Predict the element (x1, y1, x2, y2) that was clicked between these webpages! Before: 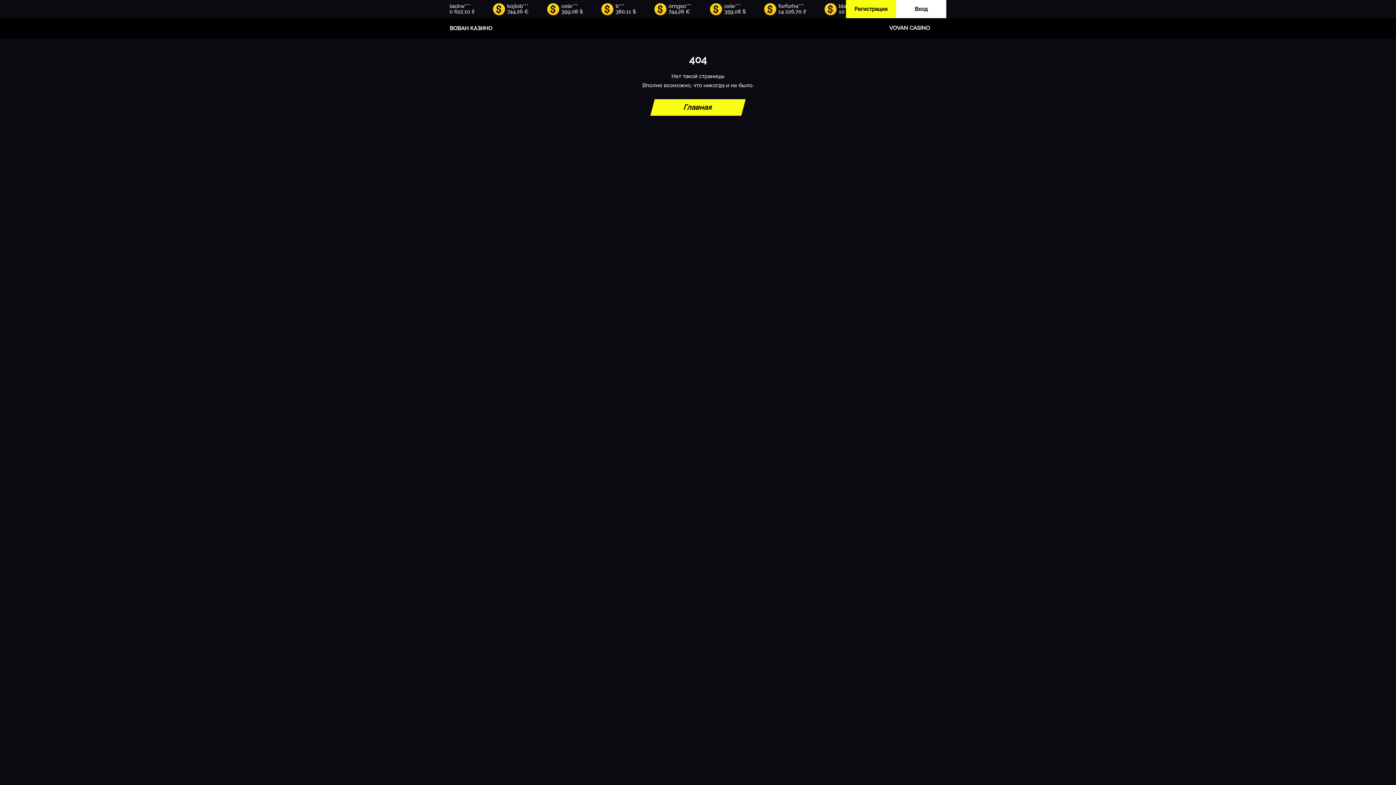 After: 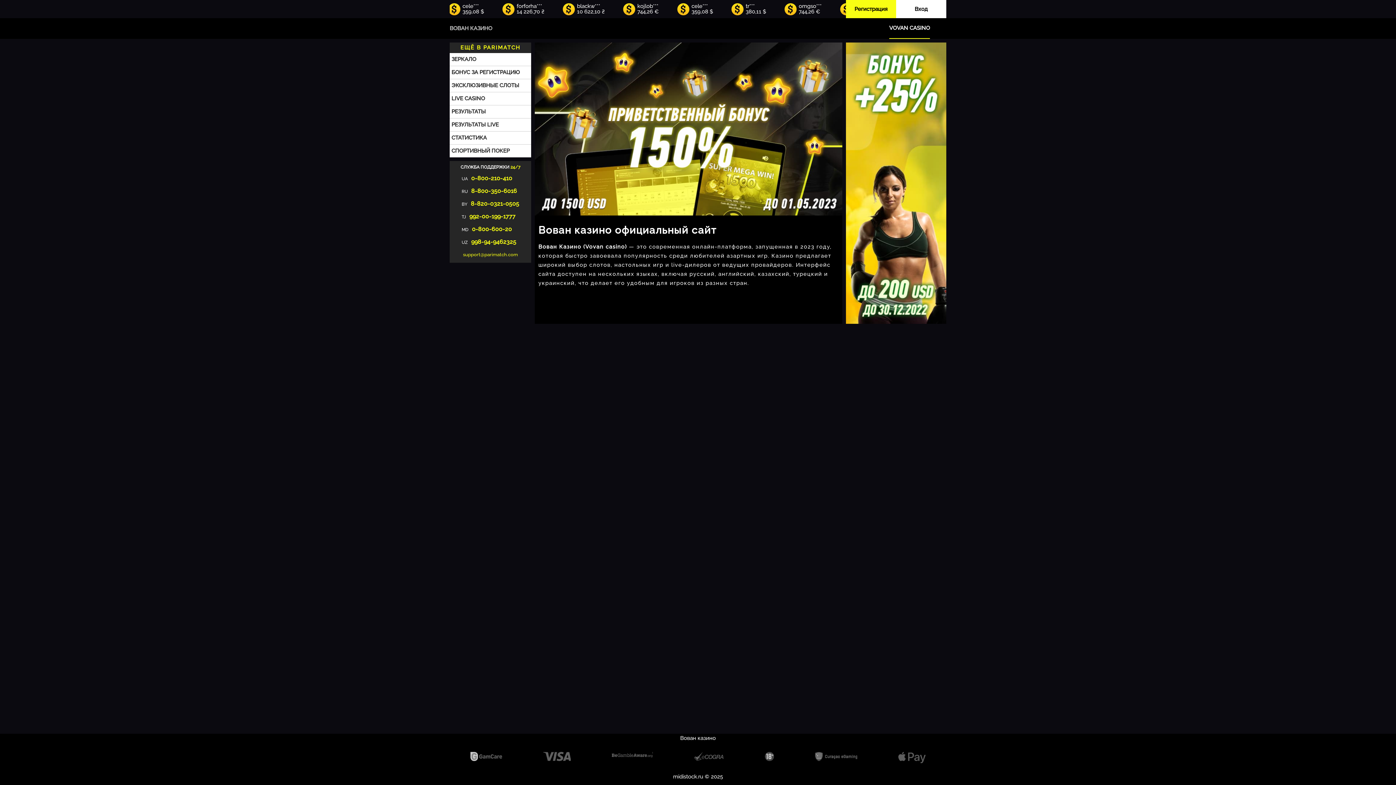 Action: bbox: (889, 18, 930, 38) label: VOVAN CASINO